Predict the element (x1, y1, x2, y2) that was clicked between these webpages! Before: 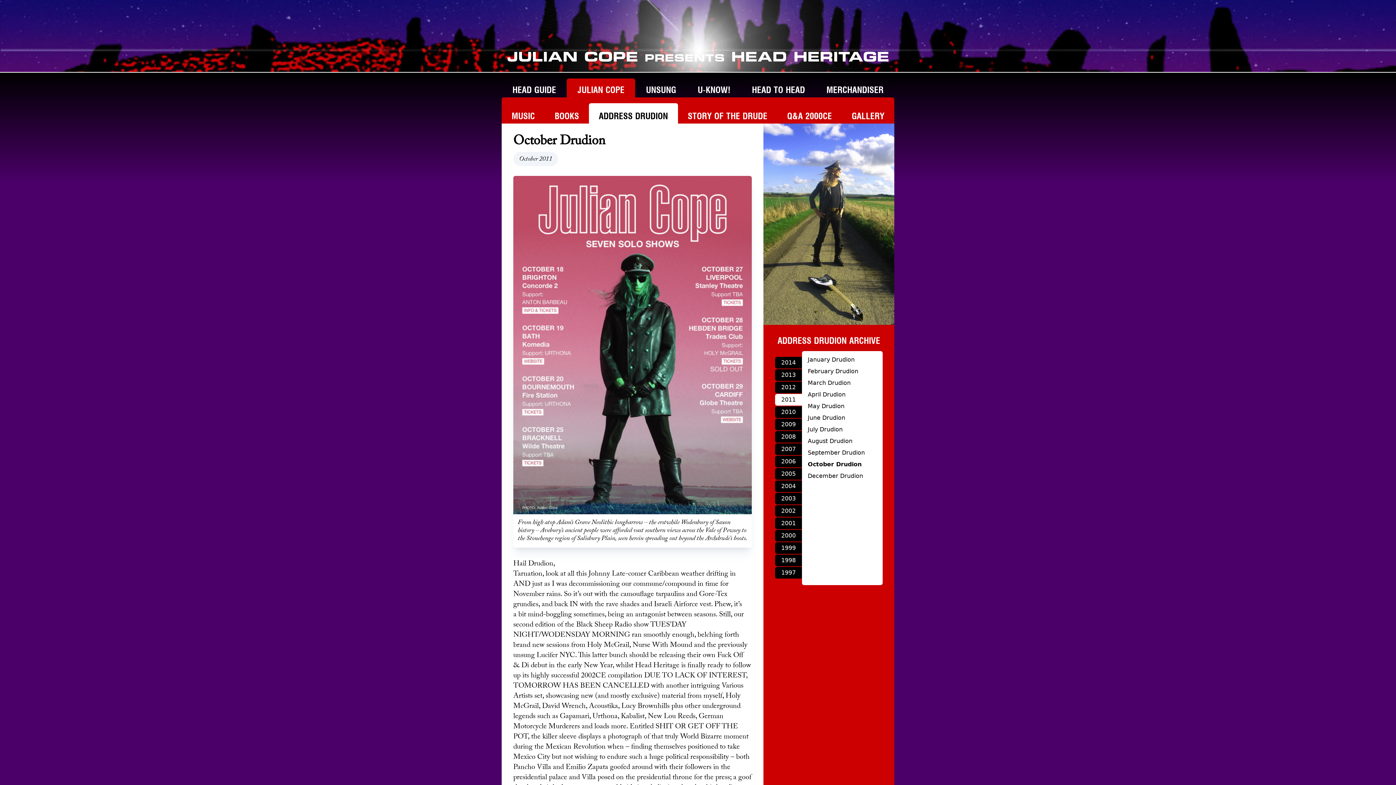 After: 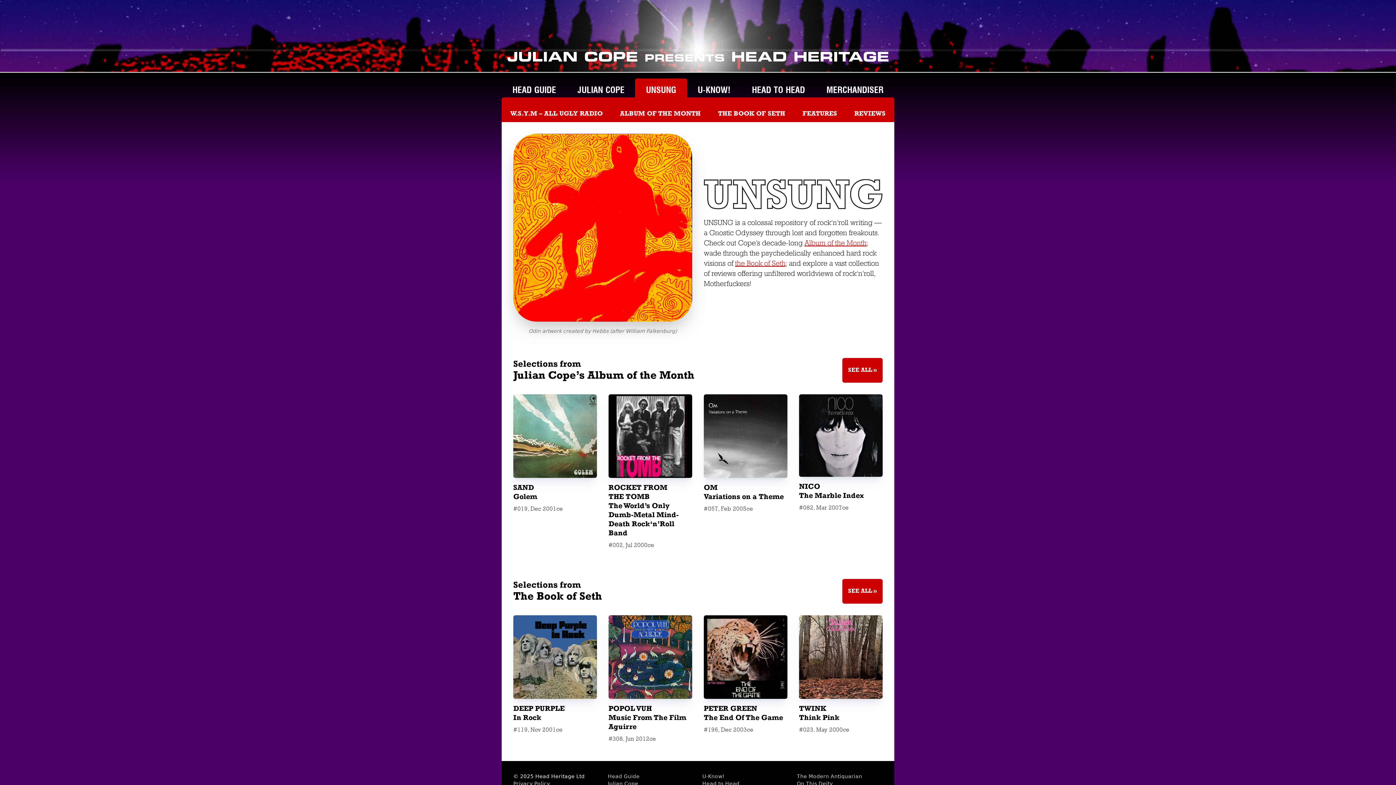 Action: bbox: (635, 78, 687, 97) label: UNSUNG